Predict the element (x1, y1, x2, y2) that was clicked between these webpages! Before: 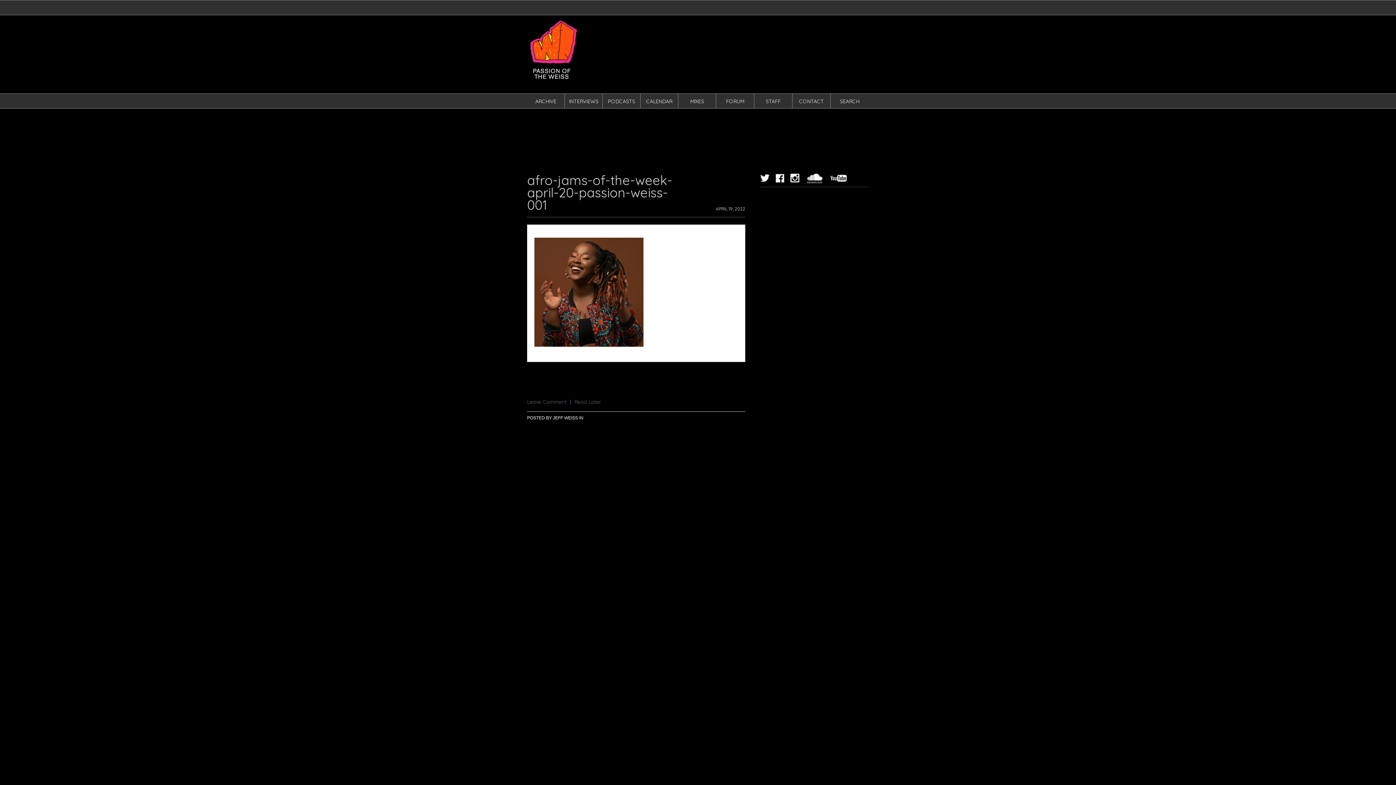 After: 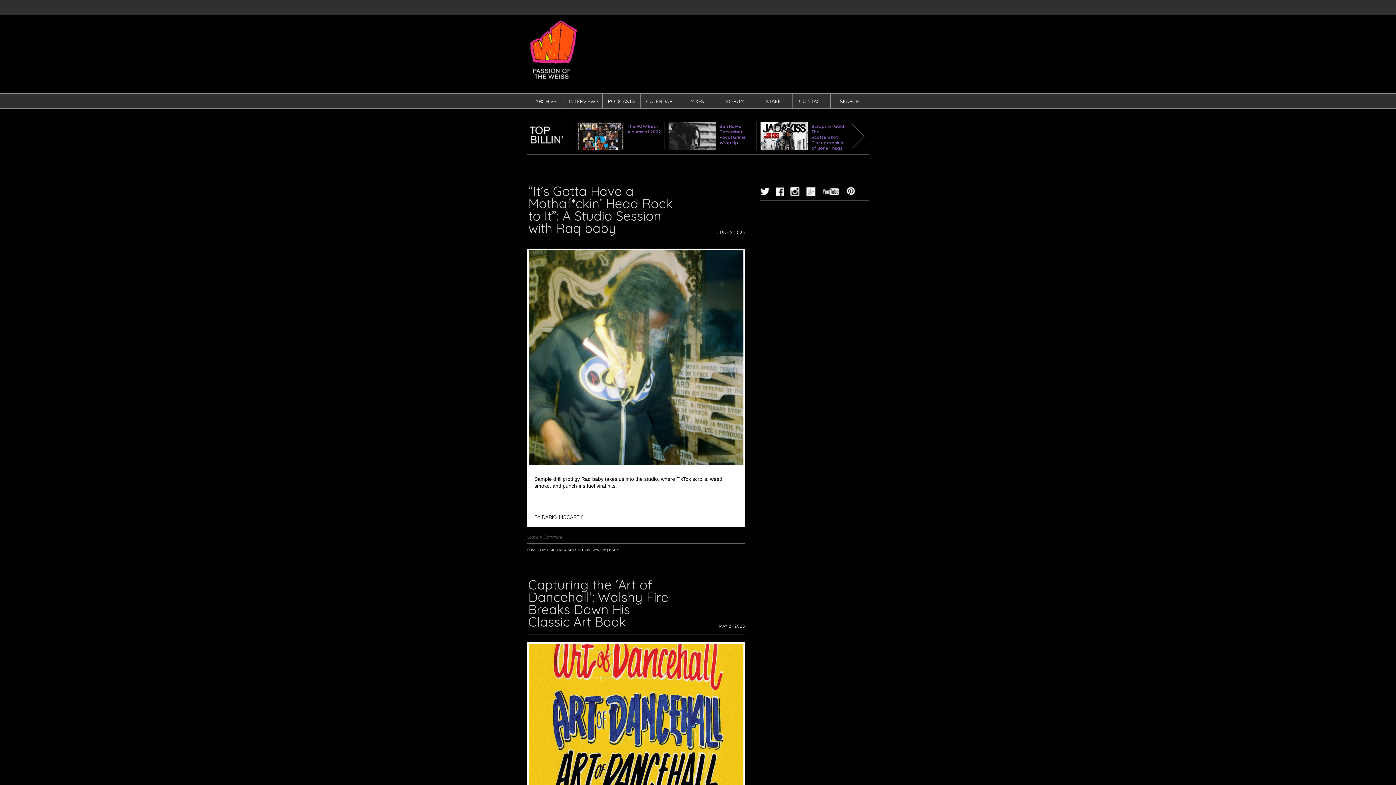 Action: label: INTERVIEWS bbox: (569, 98, 598, 104)